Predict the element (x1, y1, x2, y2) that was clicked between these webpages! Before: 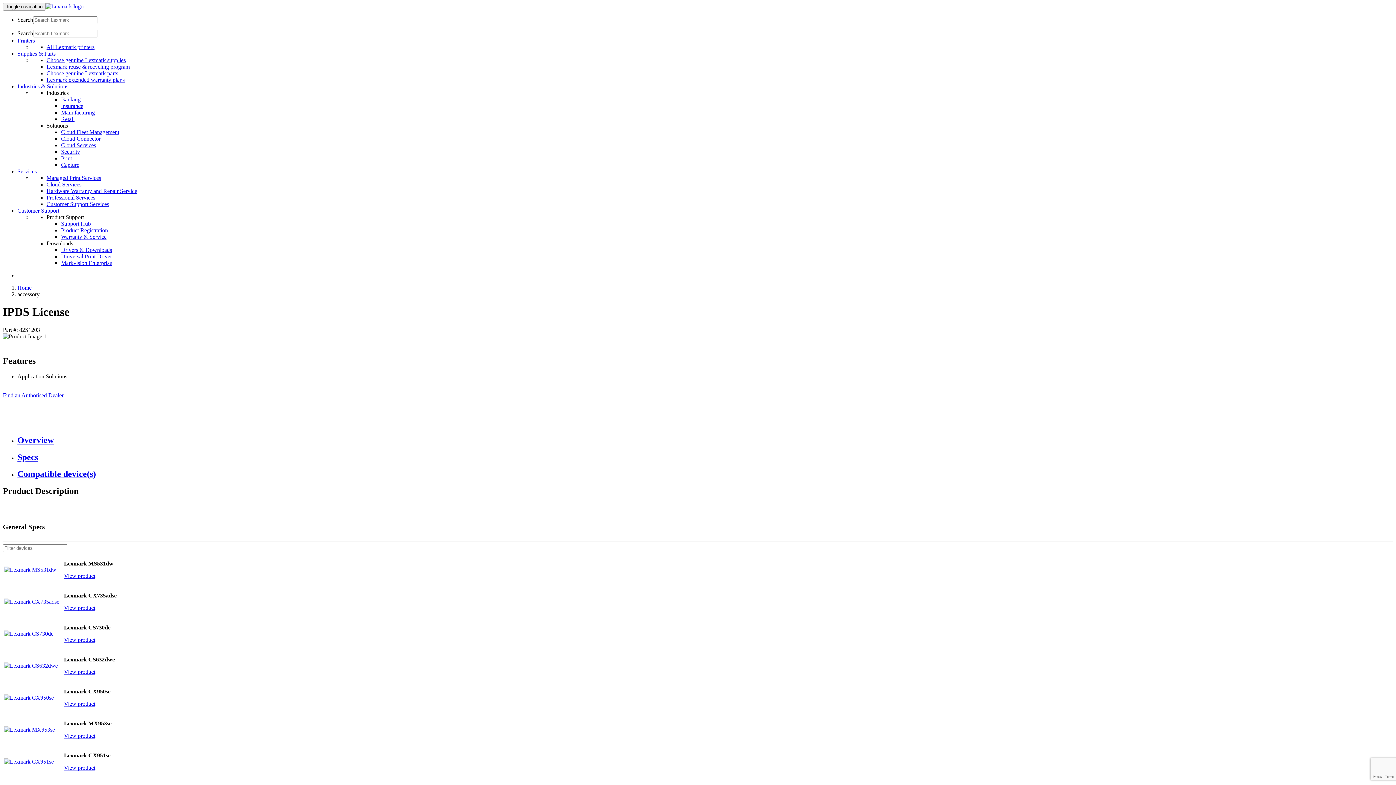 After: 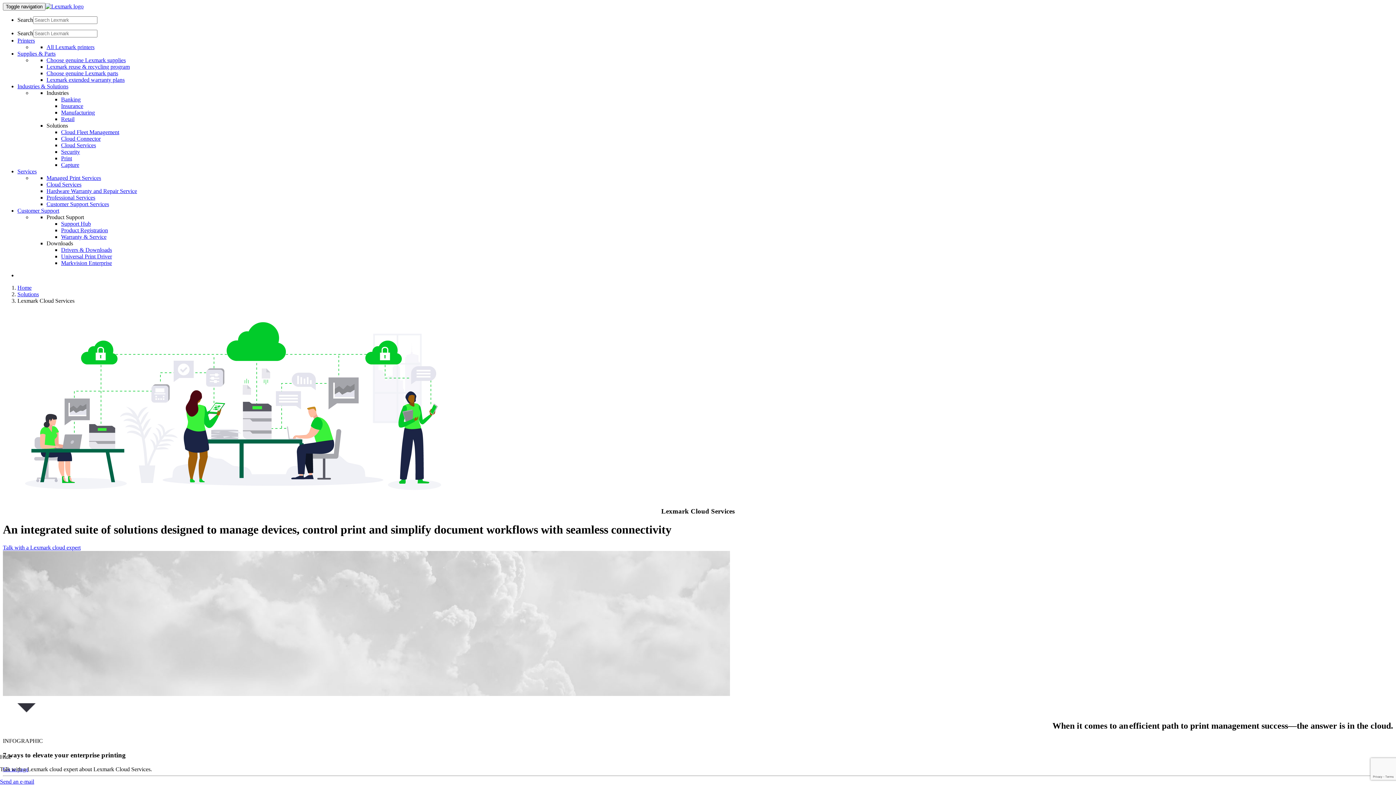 Action: label: Cloud Services bbox: (61, 142, 96, 148)